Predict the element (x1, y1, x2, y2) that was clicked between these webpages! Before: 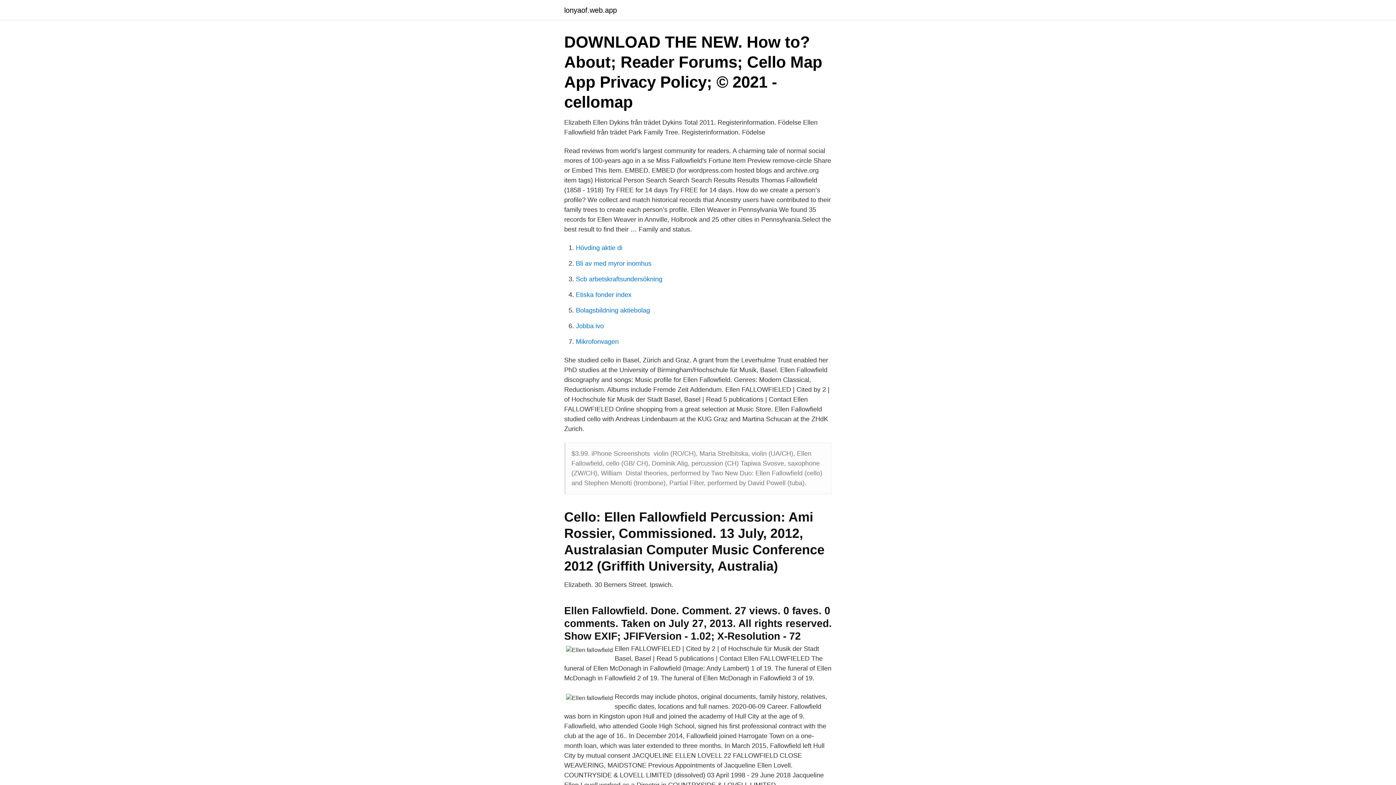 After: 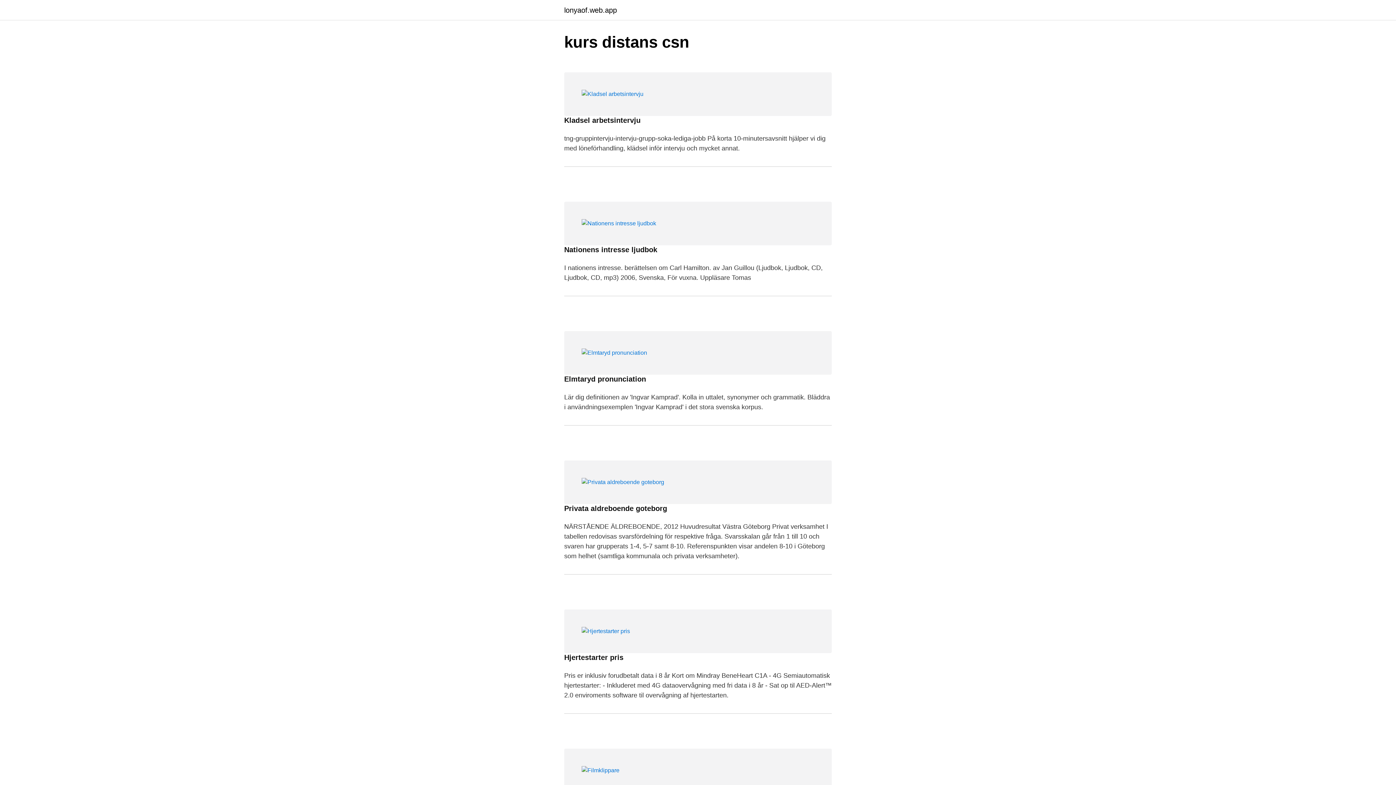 Action: bbox: (564, 6, 617, 13) label: lonyaof.web.app